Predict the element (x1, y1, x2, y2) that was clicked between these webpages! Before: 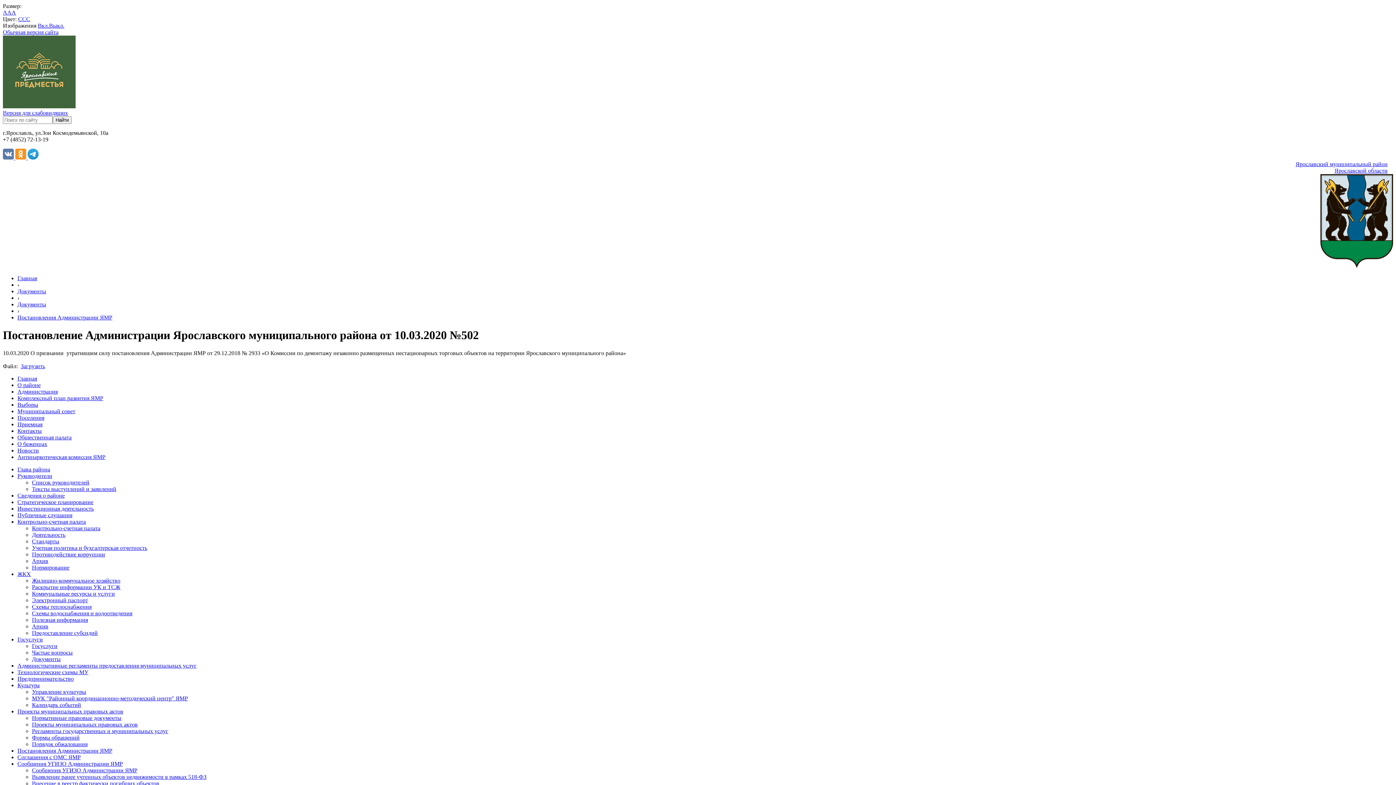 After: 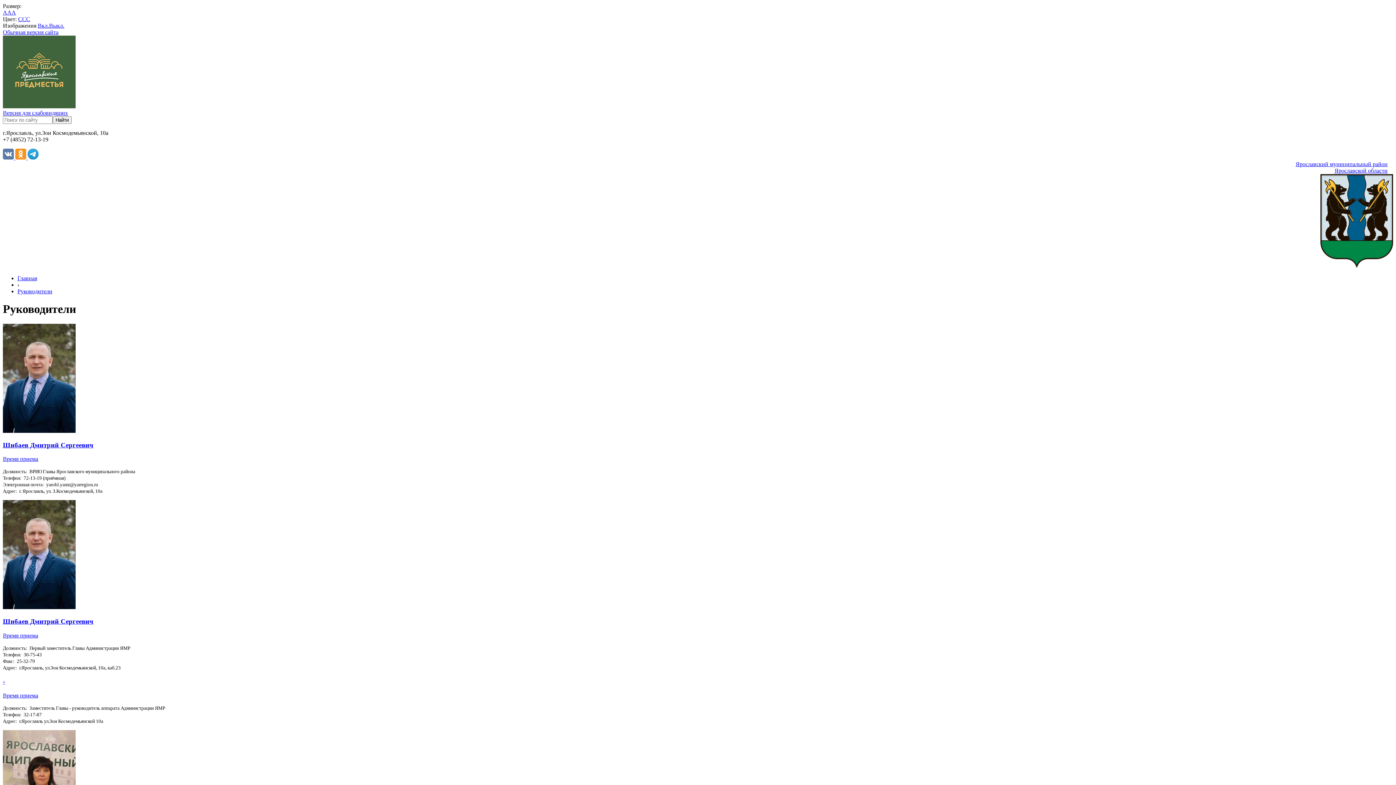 Action: label: Список руководителей bbox: (32, 479, 89, 485)